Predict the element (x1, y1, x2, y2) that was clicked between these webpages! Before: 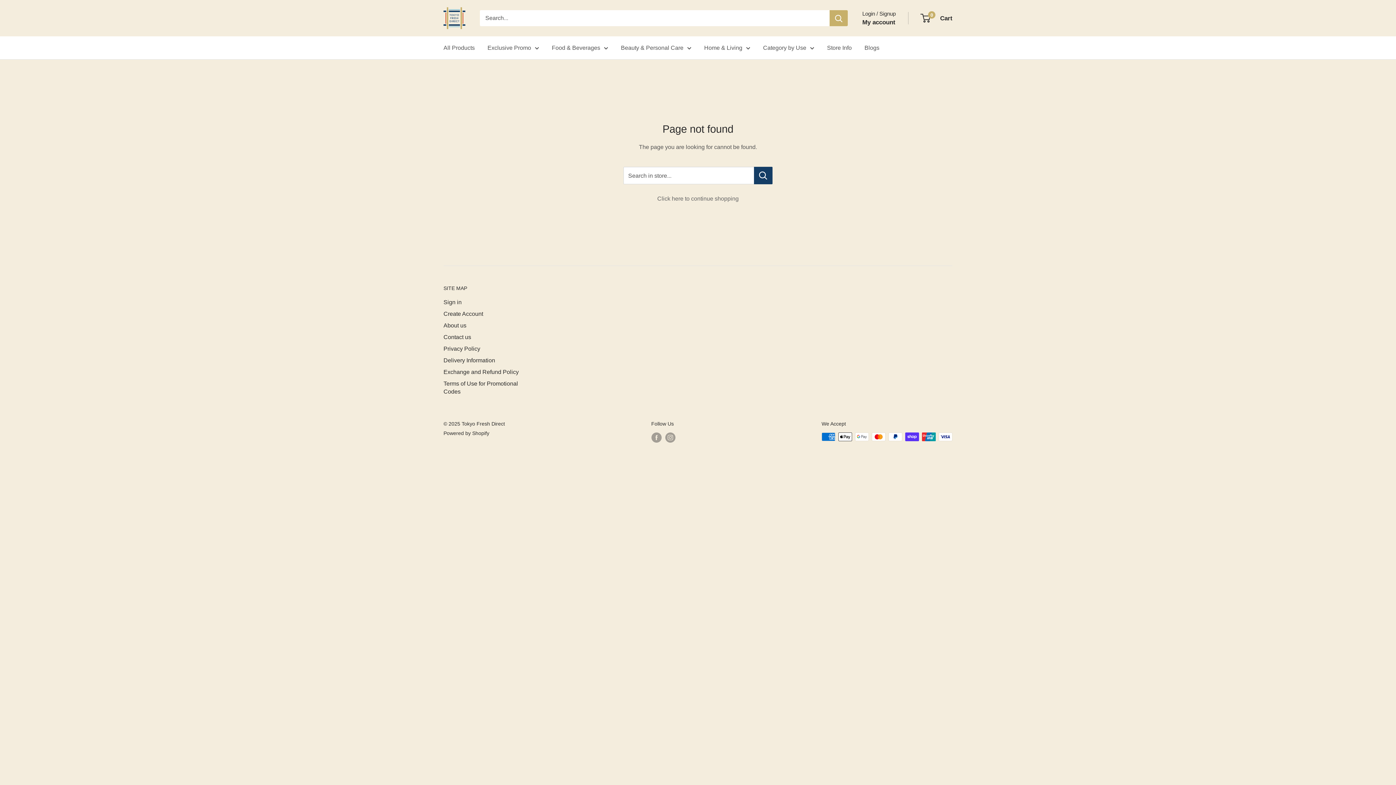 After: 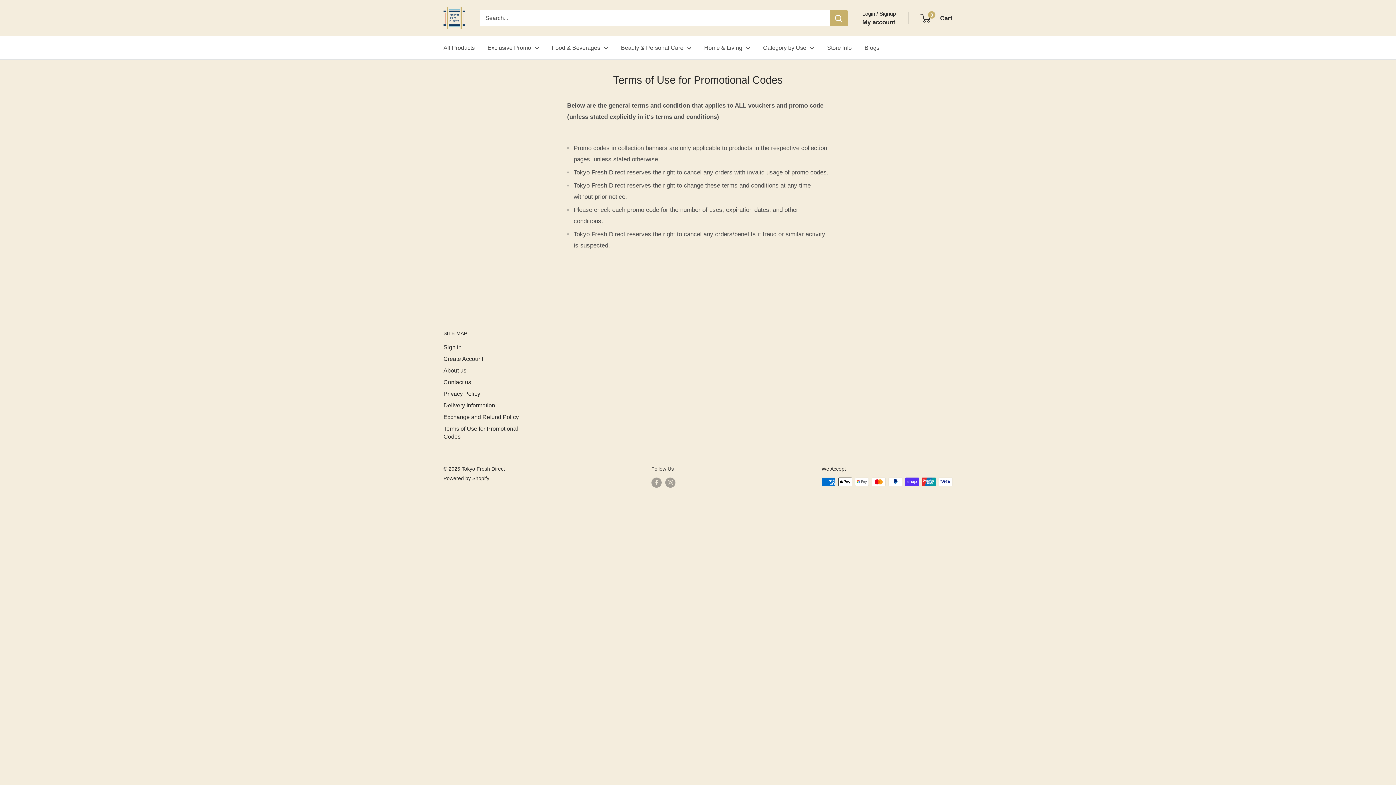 Action: label: Terms of Use for Promotional Codes bbox: (443, 377, 527, 397)